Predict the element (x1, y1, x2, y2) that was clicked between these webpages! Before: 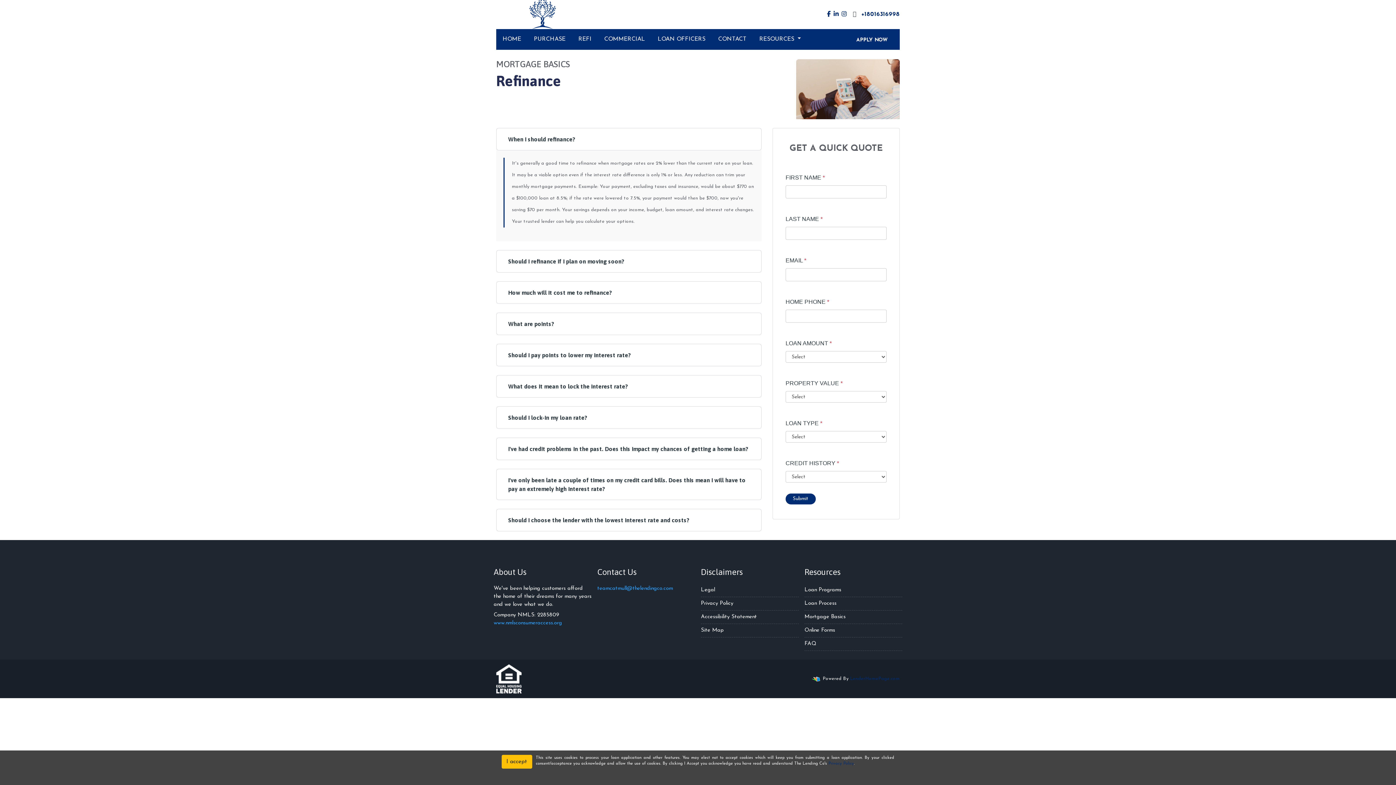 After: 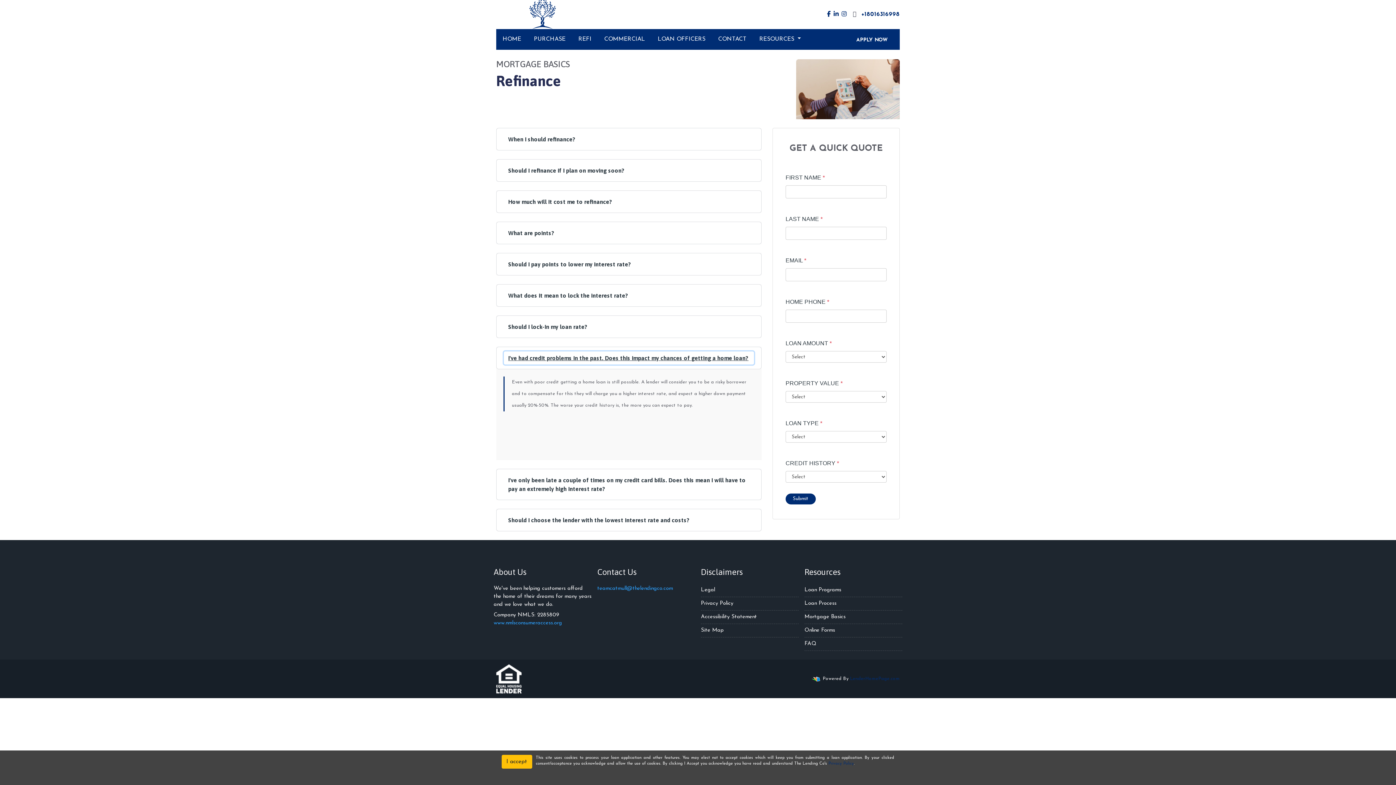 Action: label: I've had credit problems in the past. Does this impact my chances of getting a home loan? bbox: (504, 442, 754, 455)